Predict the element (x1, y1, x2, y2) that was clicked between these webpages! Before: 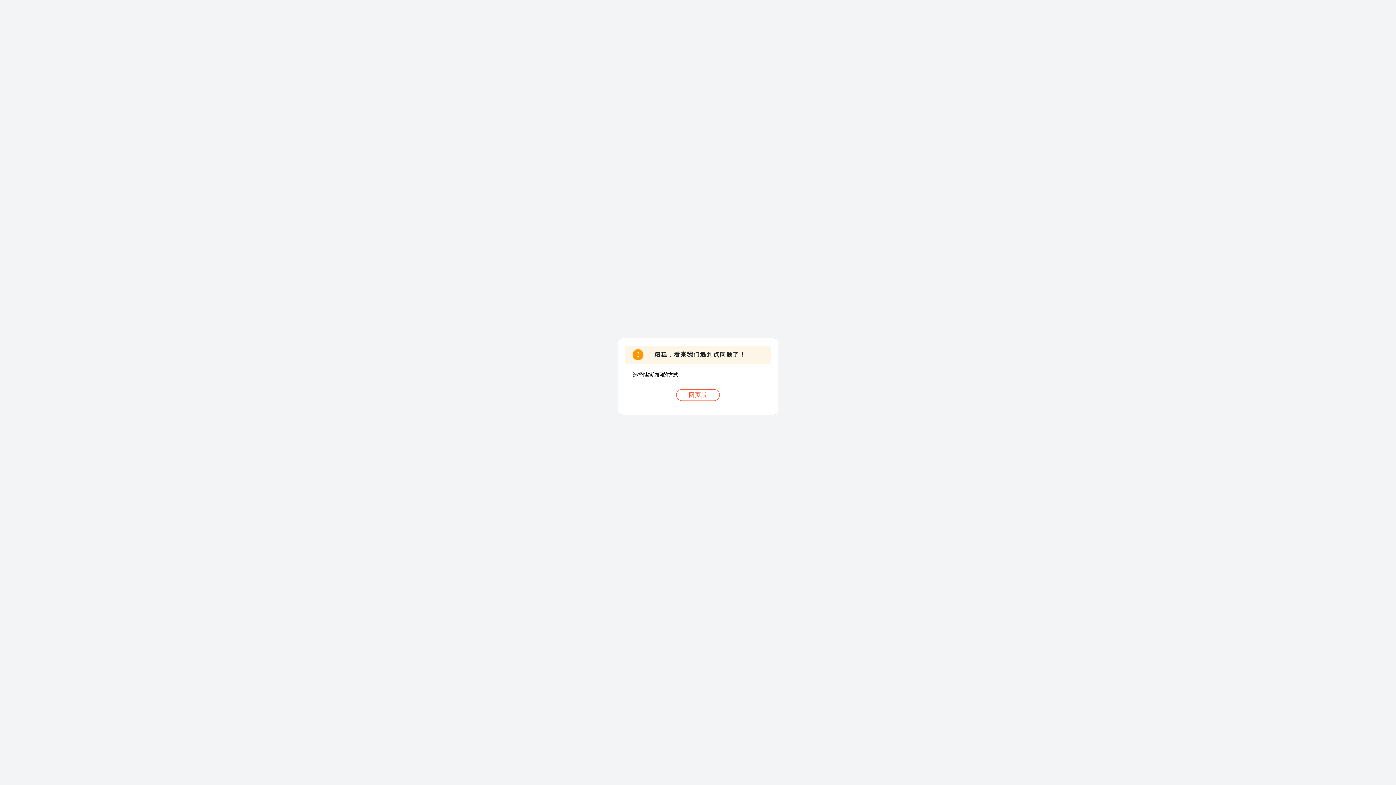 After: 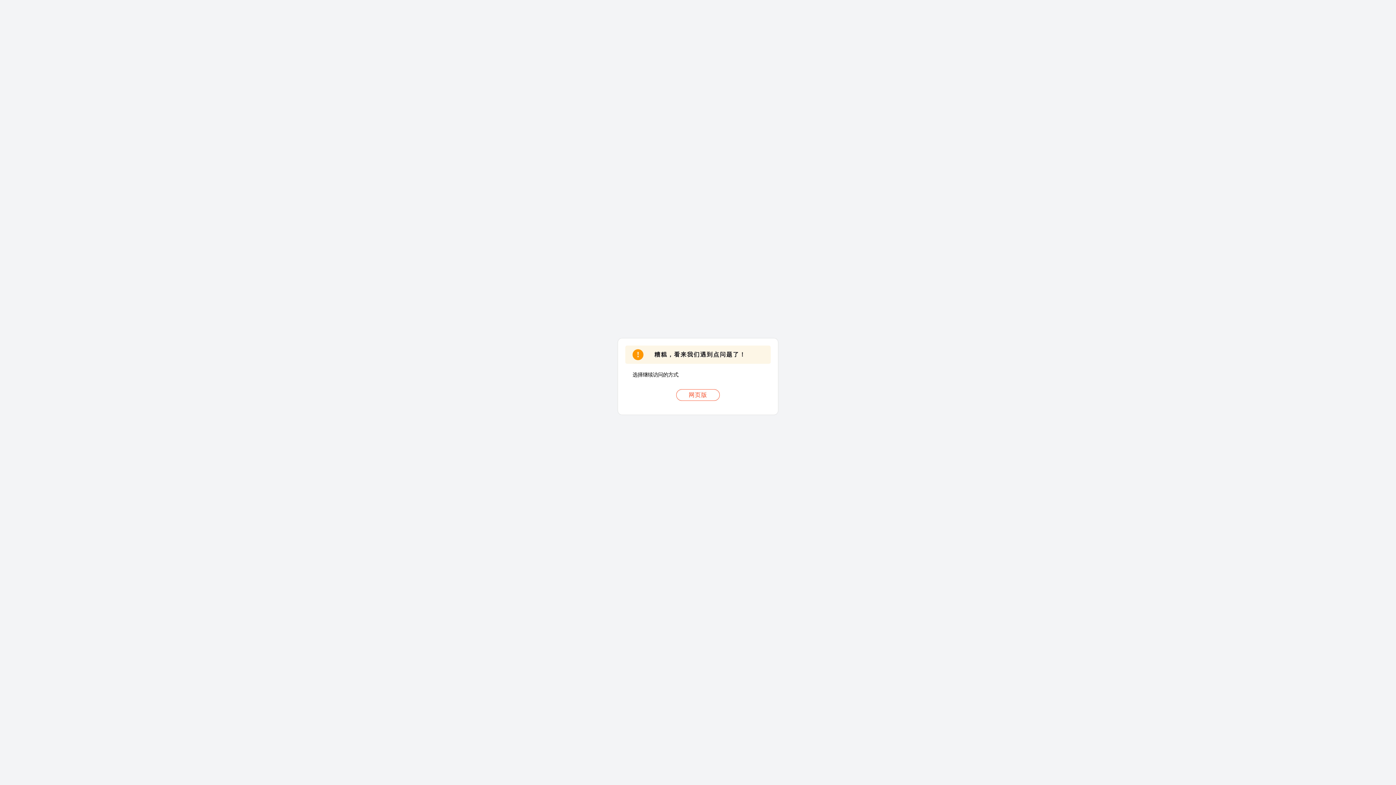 Action: label: 网页版 bbox: (676, 389, 720, 401)